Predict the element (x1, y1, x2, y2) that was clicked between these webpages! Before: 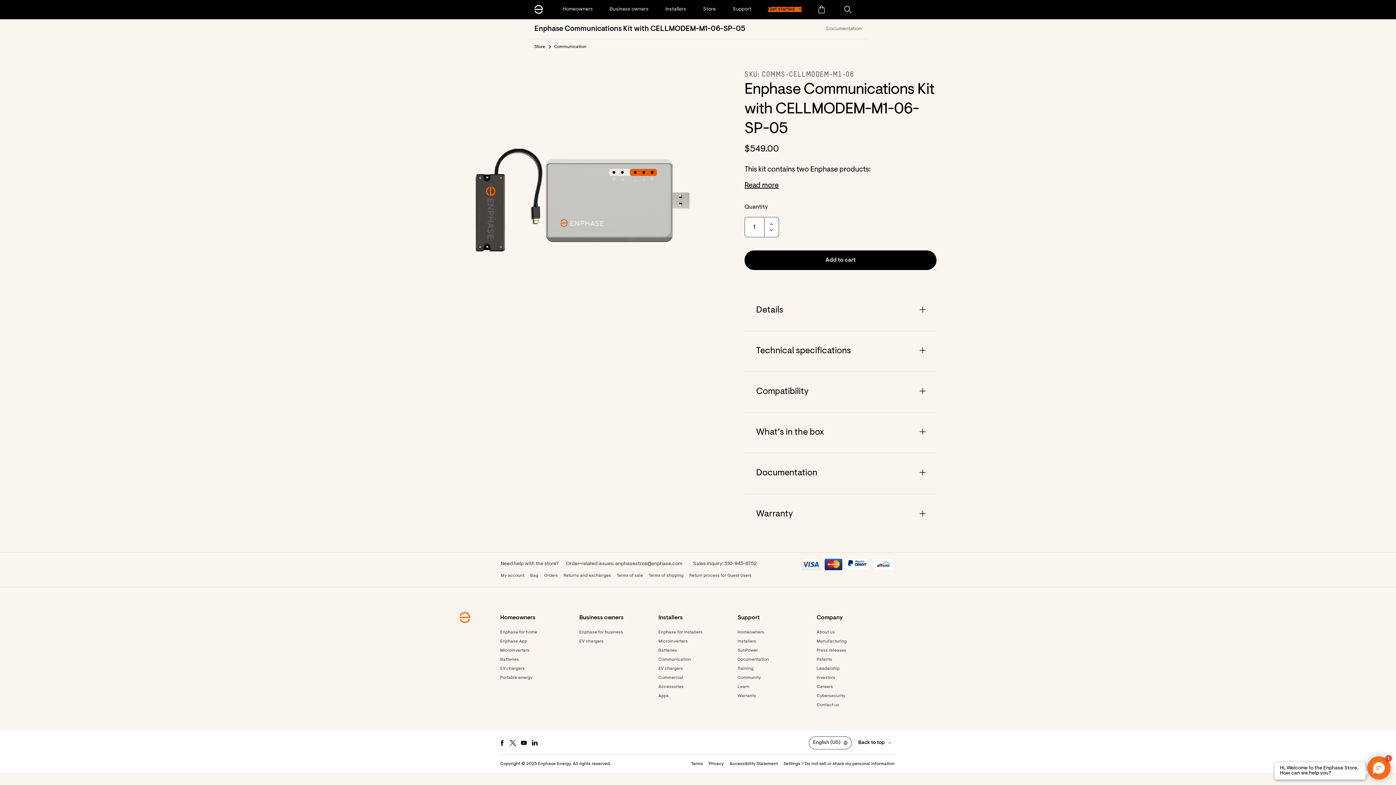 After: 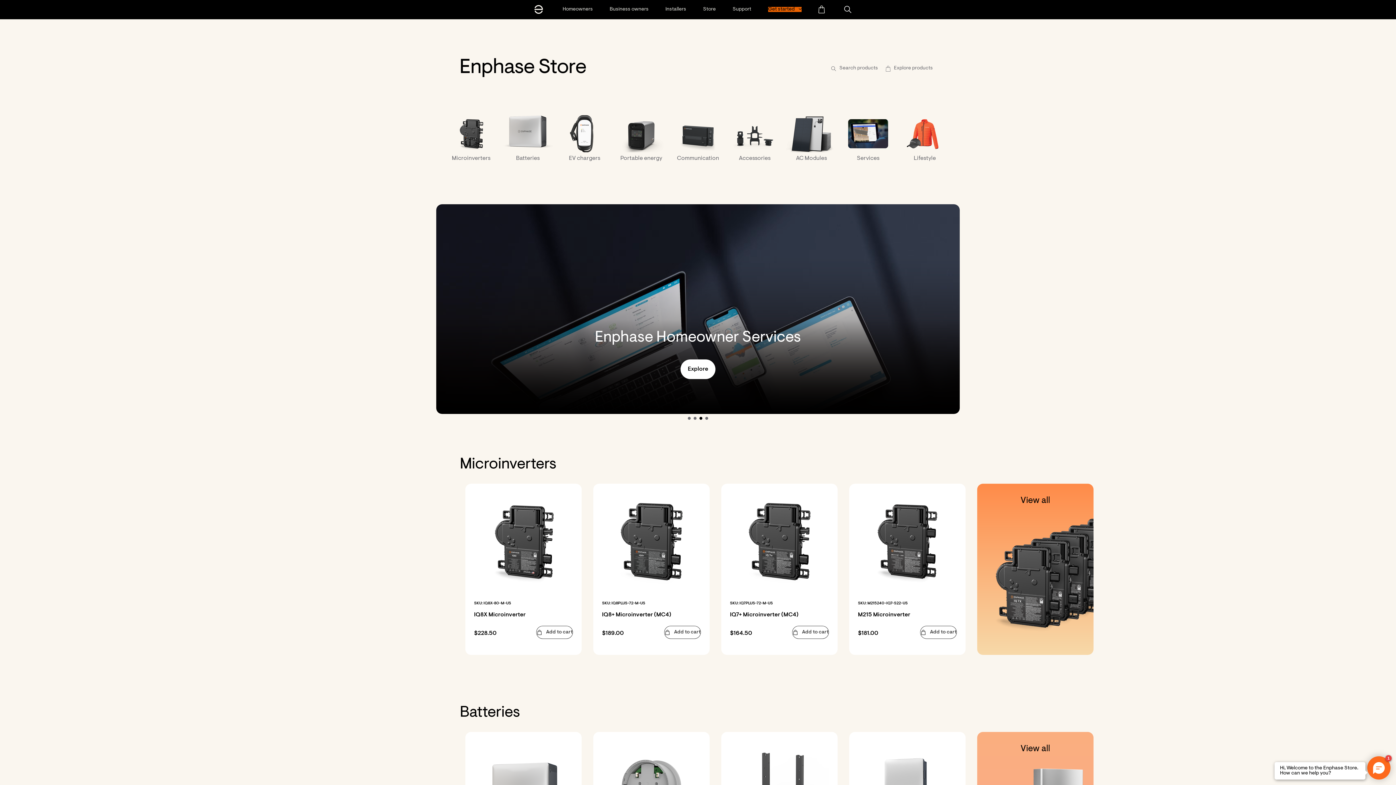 Action: label: Store bbox: (695, 0, 724, 19)